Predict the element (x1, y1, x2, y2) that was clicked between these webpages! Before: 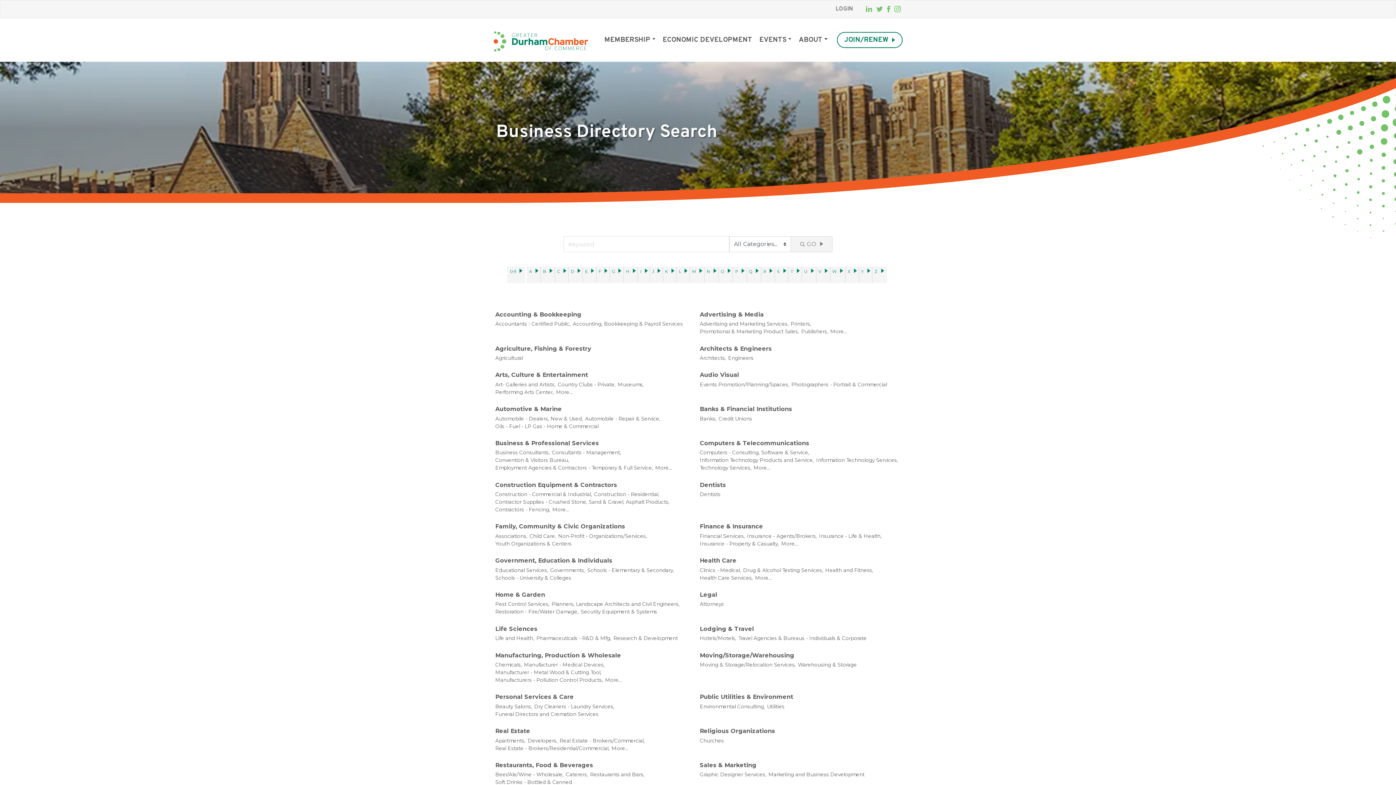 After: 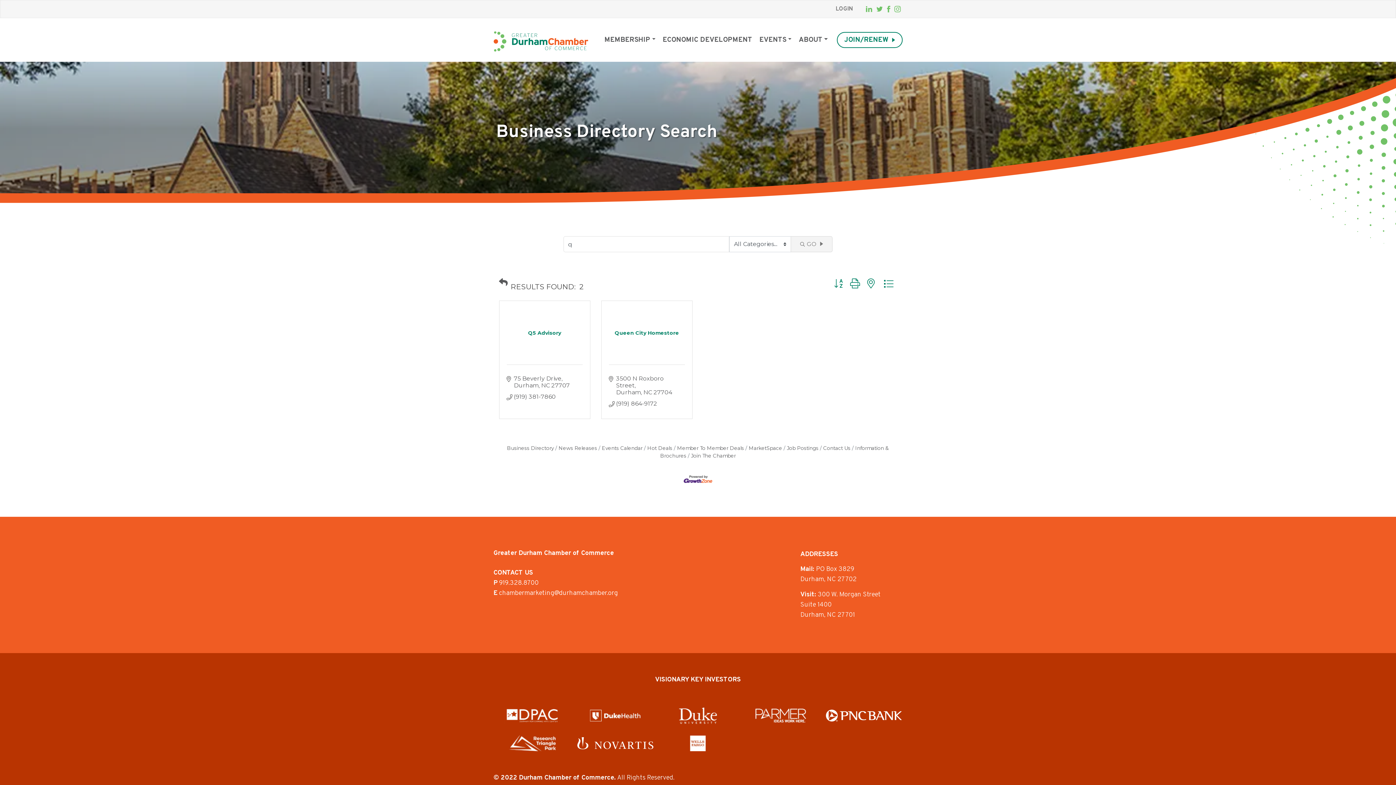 Action: label: Q bbox: (746, 266, 761, 282)